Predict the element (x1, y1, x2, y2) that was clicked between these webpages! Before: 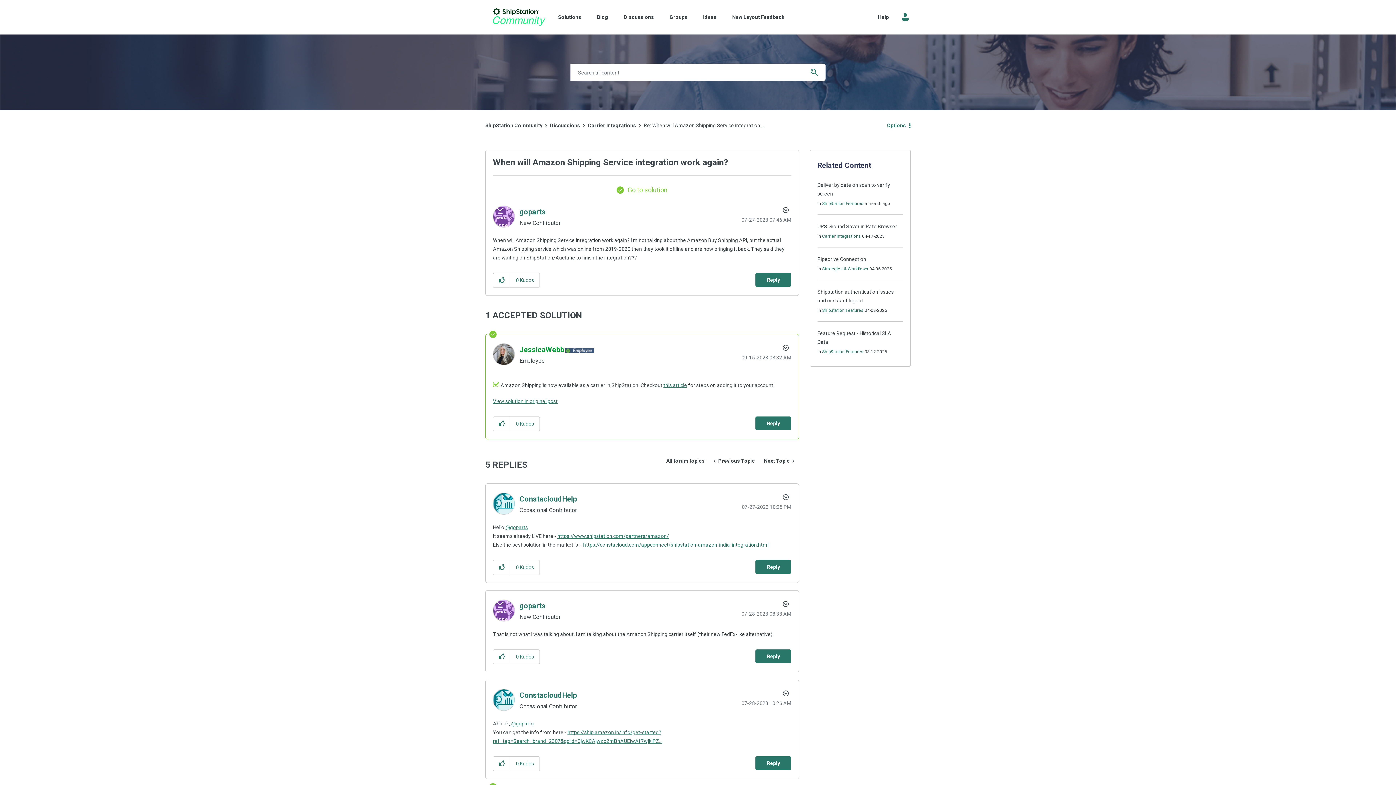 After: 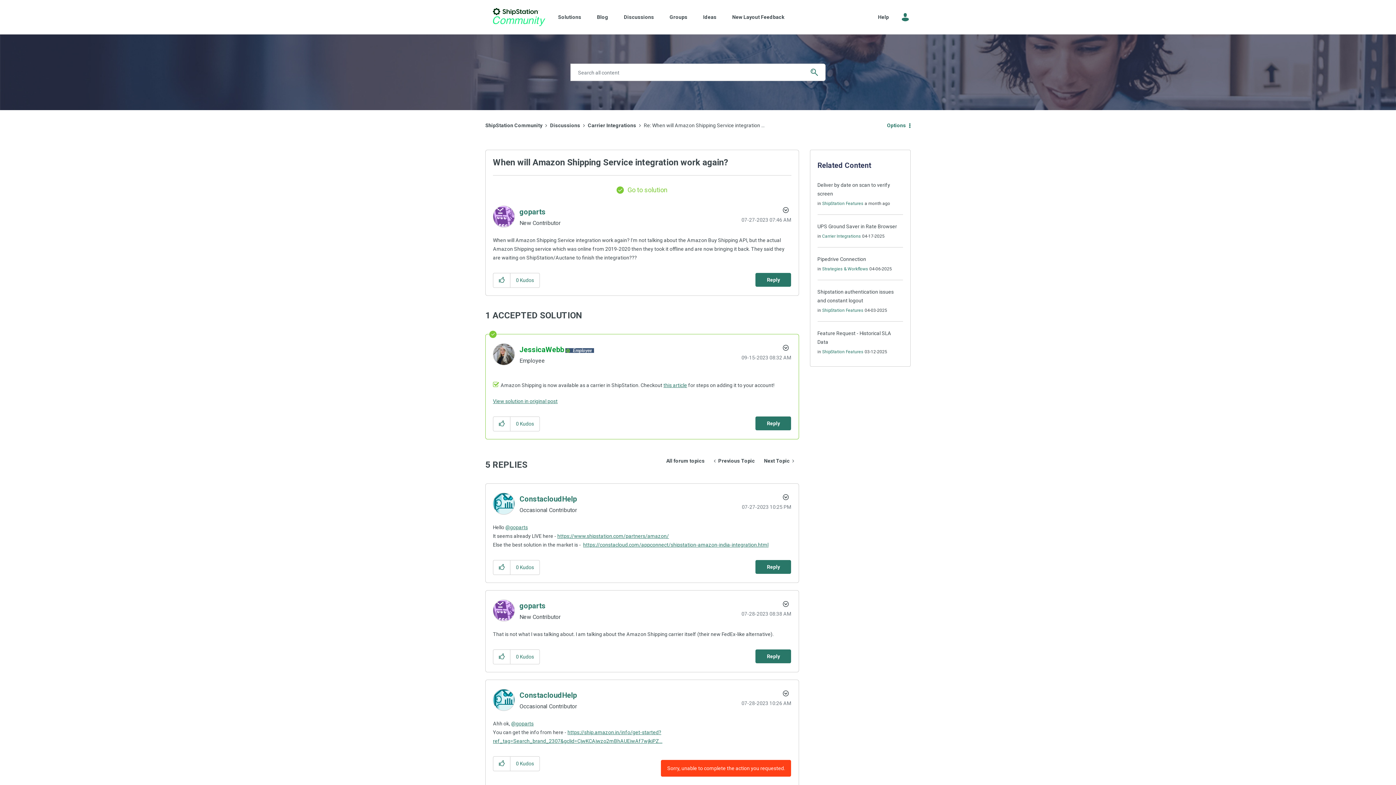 Action: bbox: (755, 756, 791, 770) label: Reply to comment